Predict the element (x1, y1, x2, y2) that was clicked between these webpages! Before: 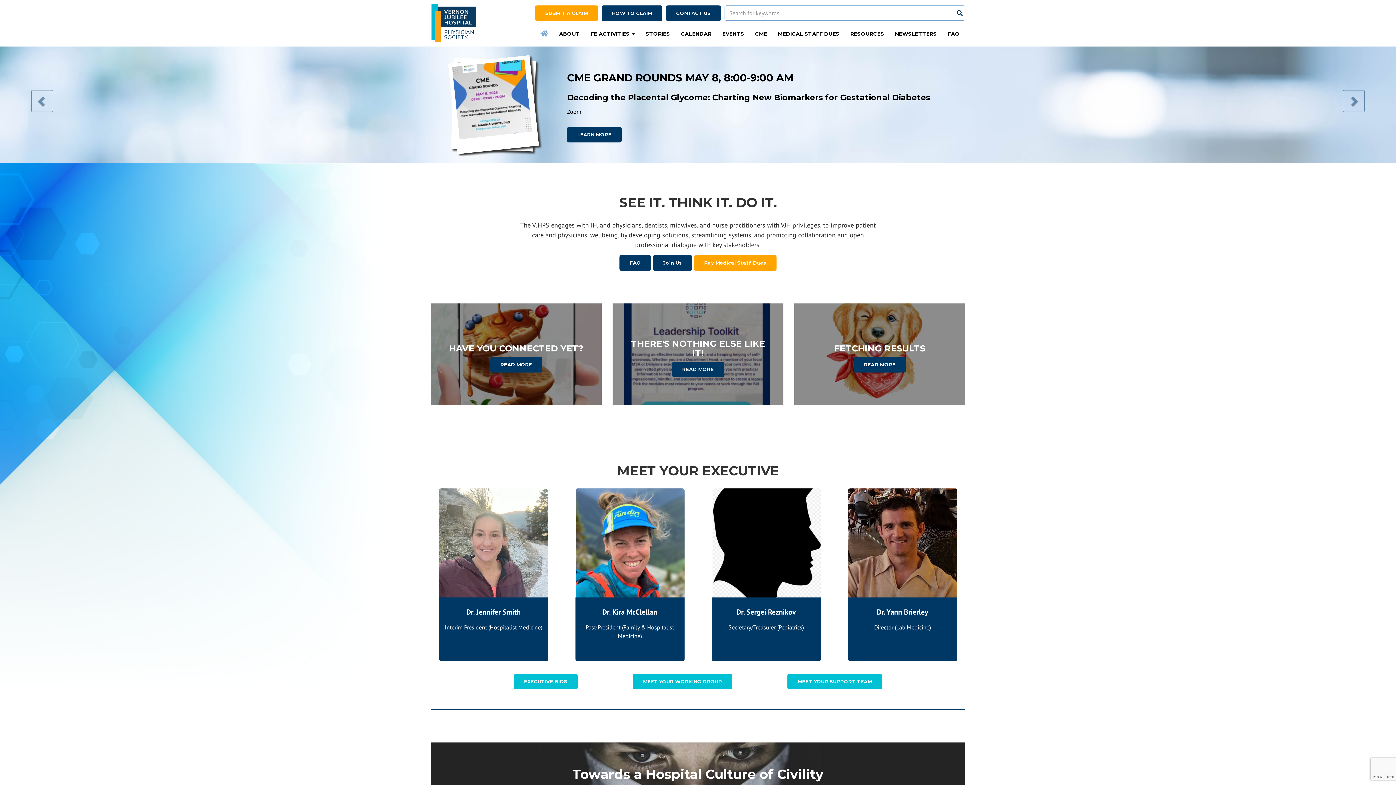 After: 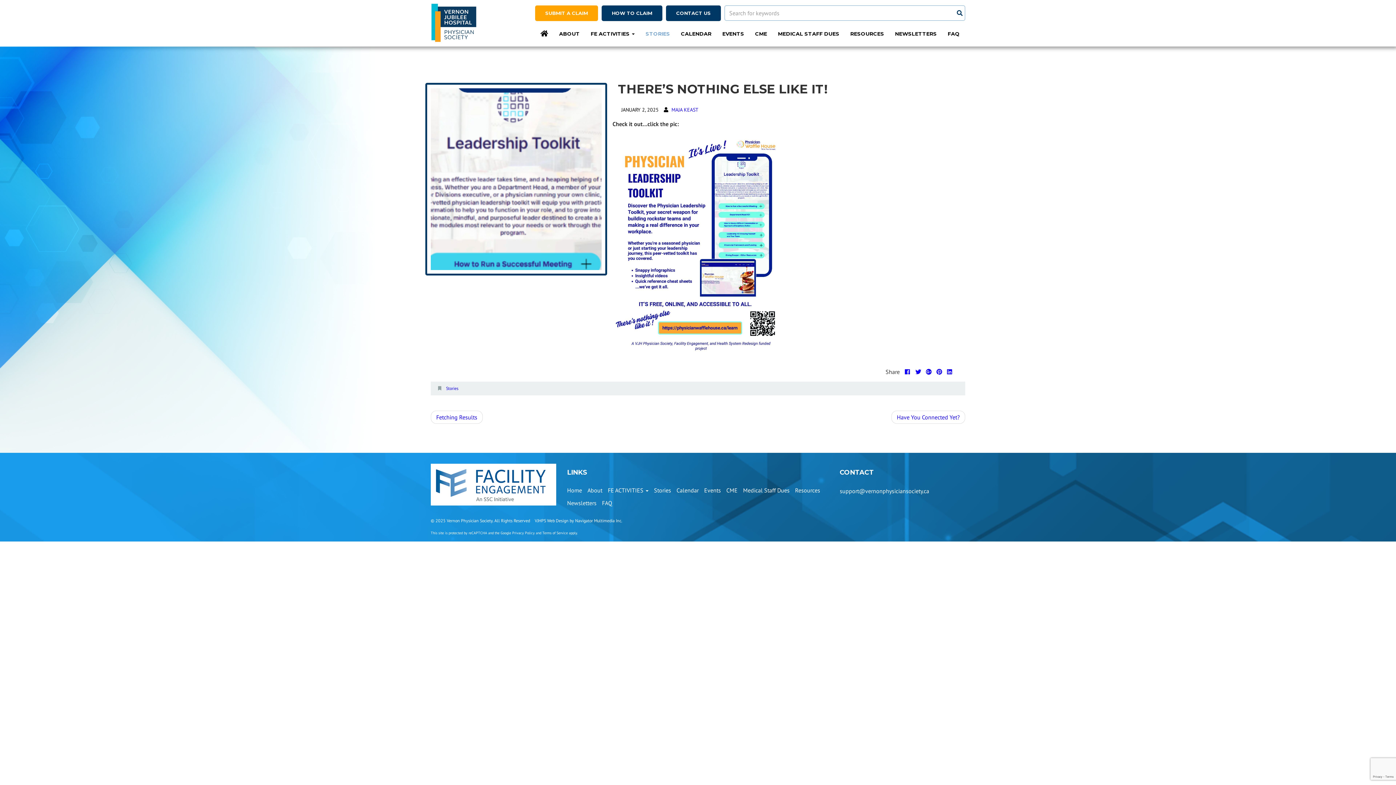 Action: bbox: (672, 361, 724, 377) label: READ MORE